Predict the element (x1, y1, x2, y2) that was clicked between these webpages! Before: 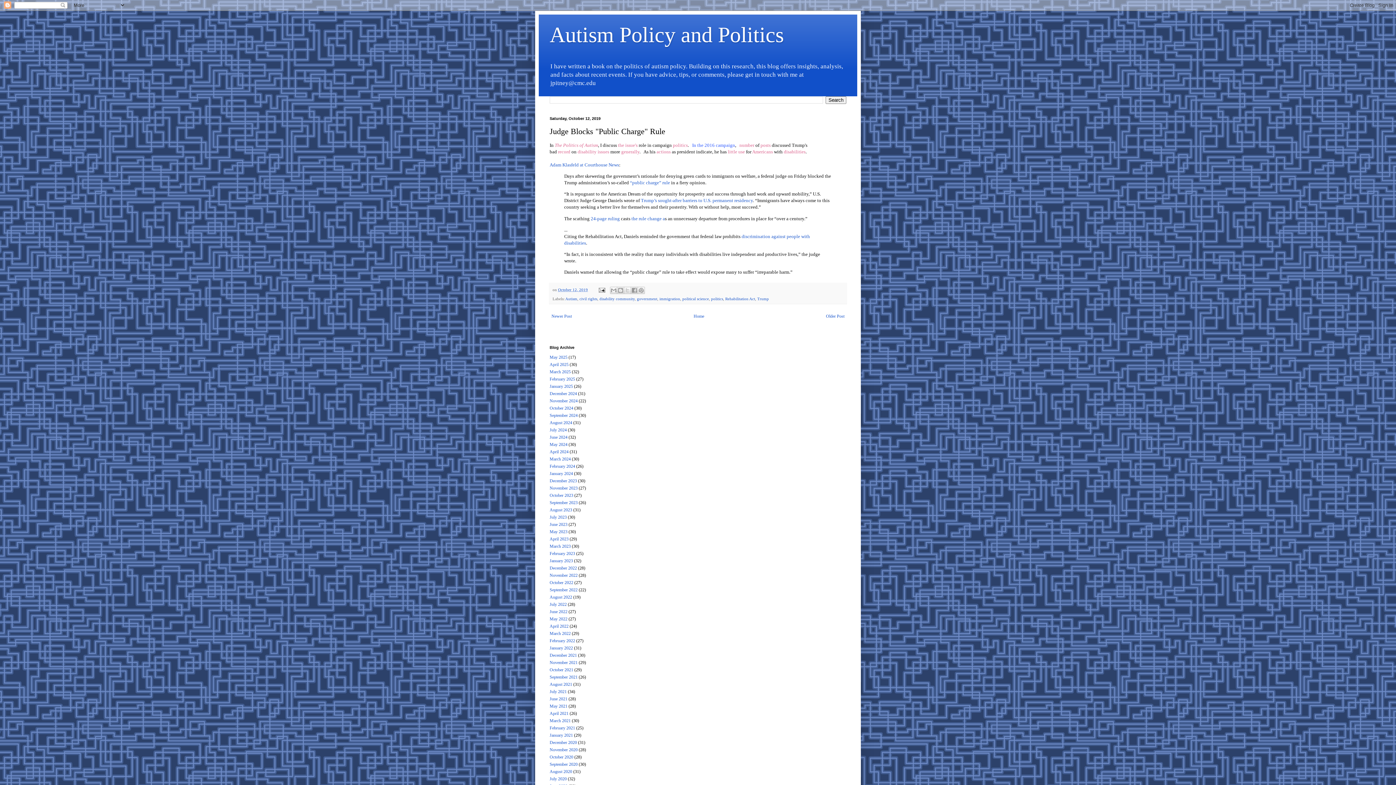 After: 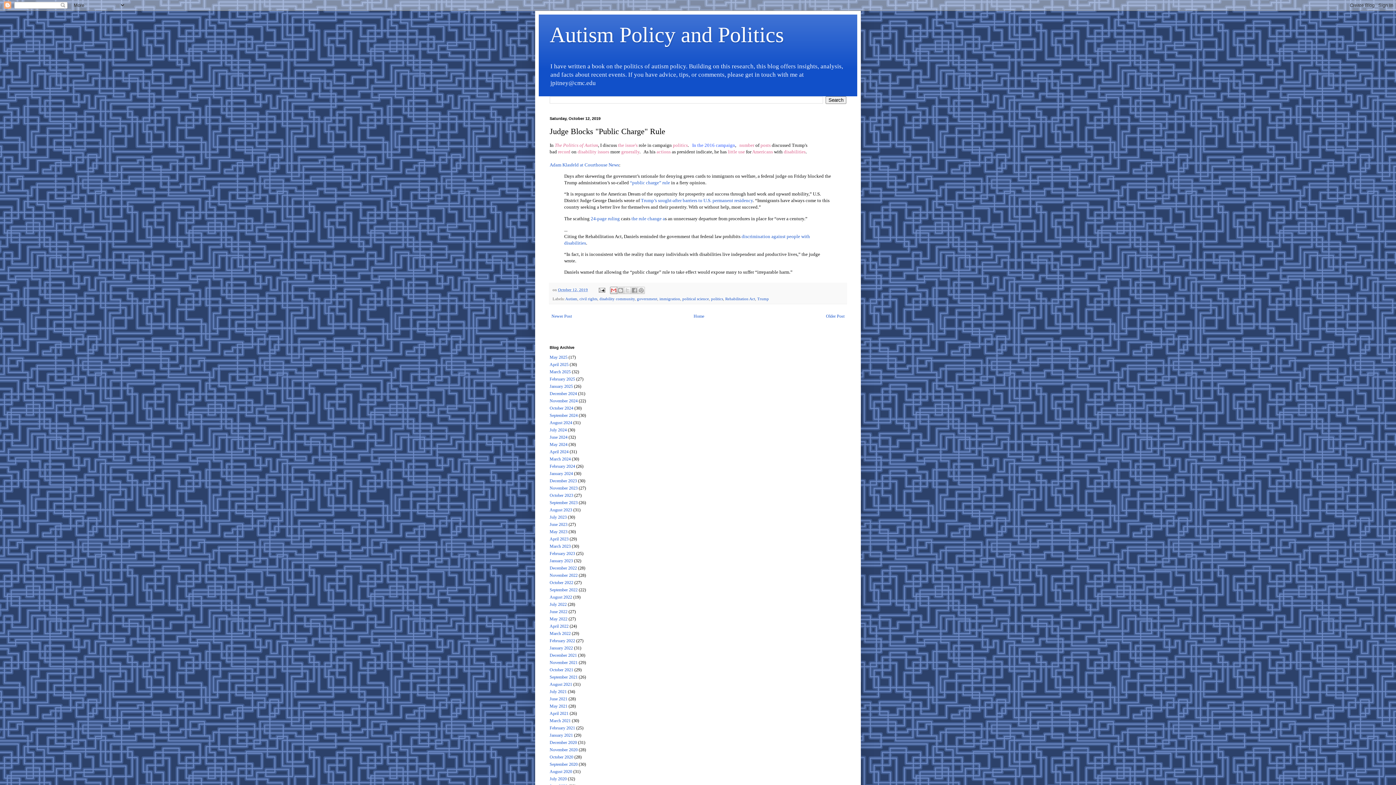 Action: label: Email This bbox: (610, 286, 617, 294)